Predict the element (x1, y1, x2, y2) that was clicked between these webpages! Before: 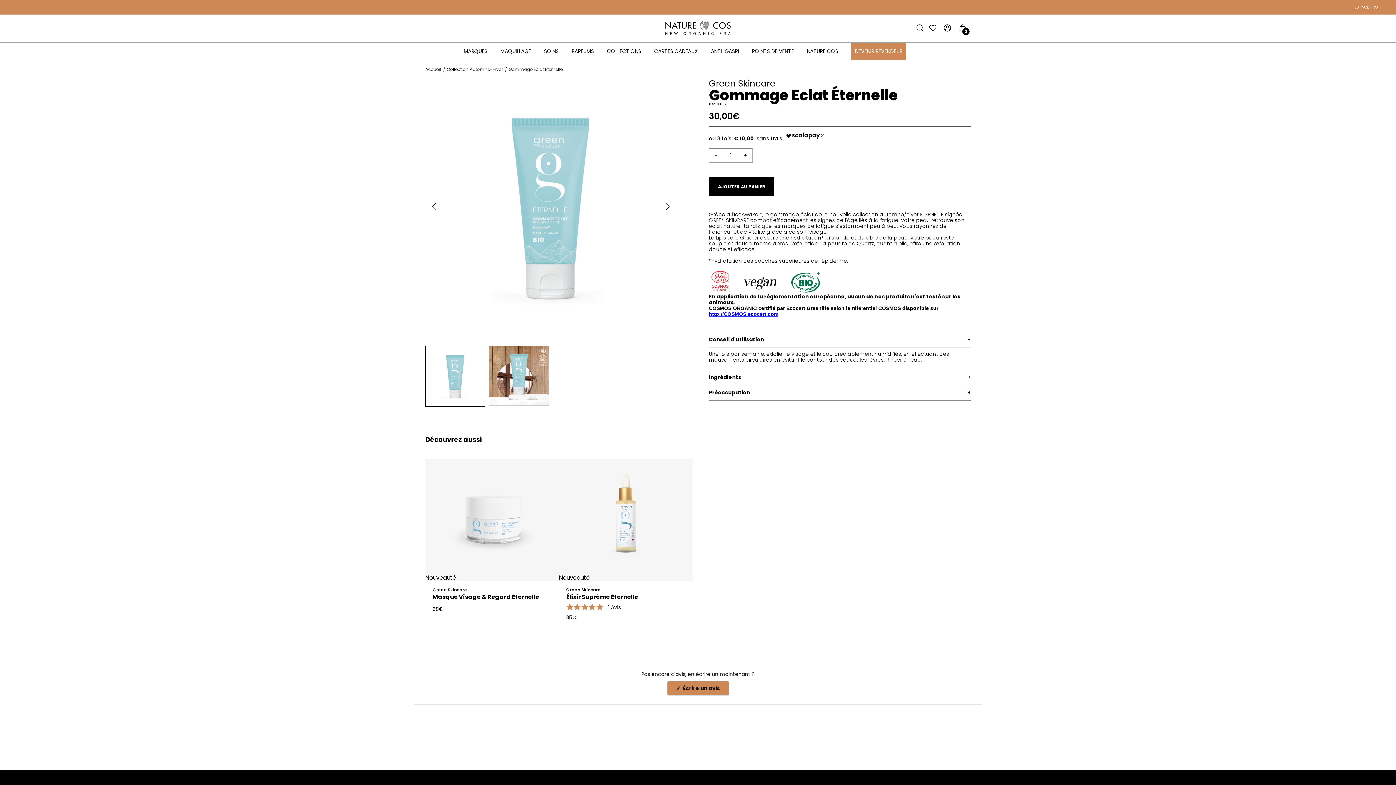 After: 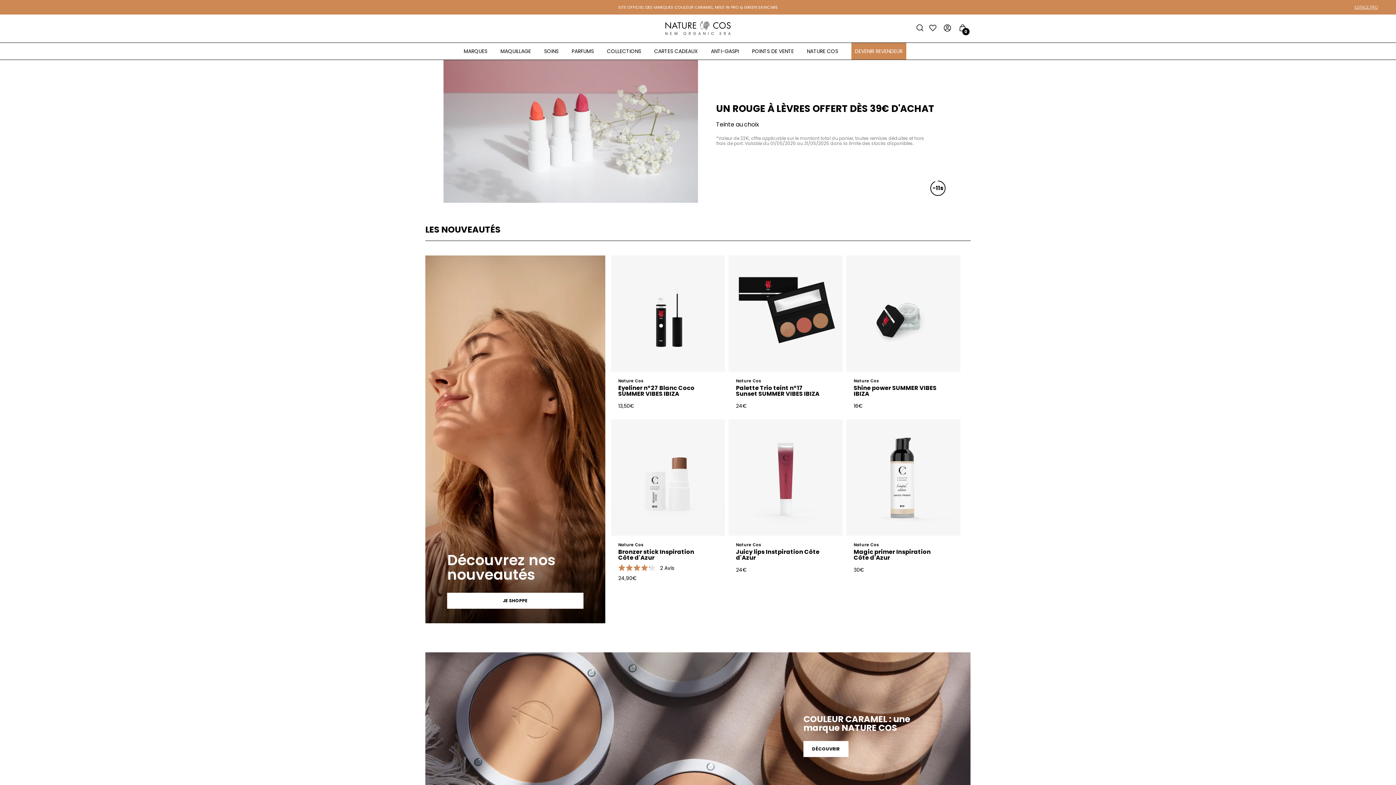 Action: bbox: (807, 42, 838, 59) label: NATURE COS